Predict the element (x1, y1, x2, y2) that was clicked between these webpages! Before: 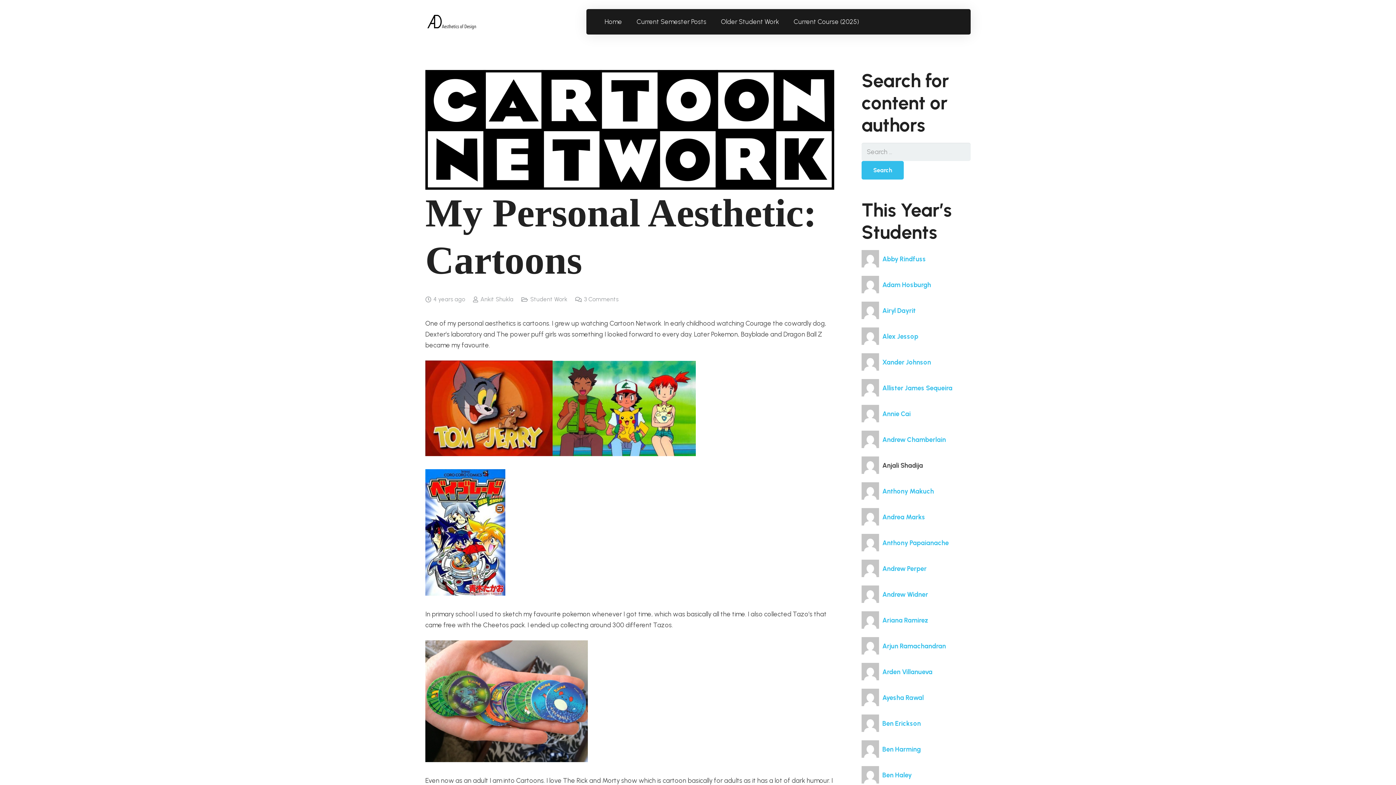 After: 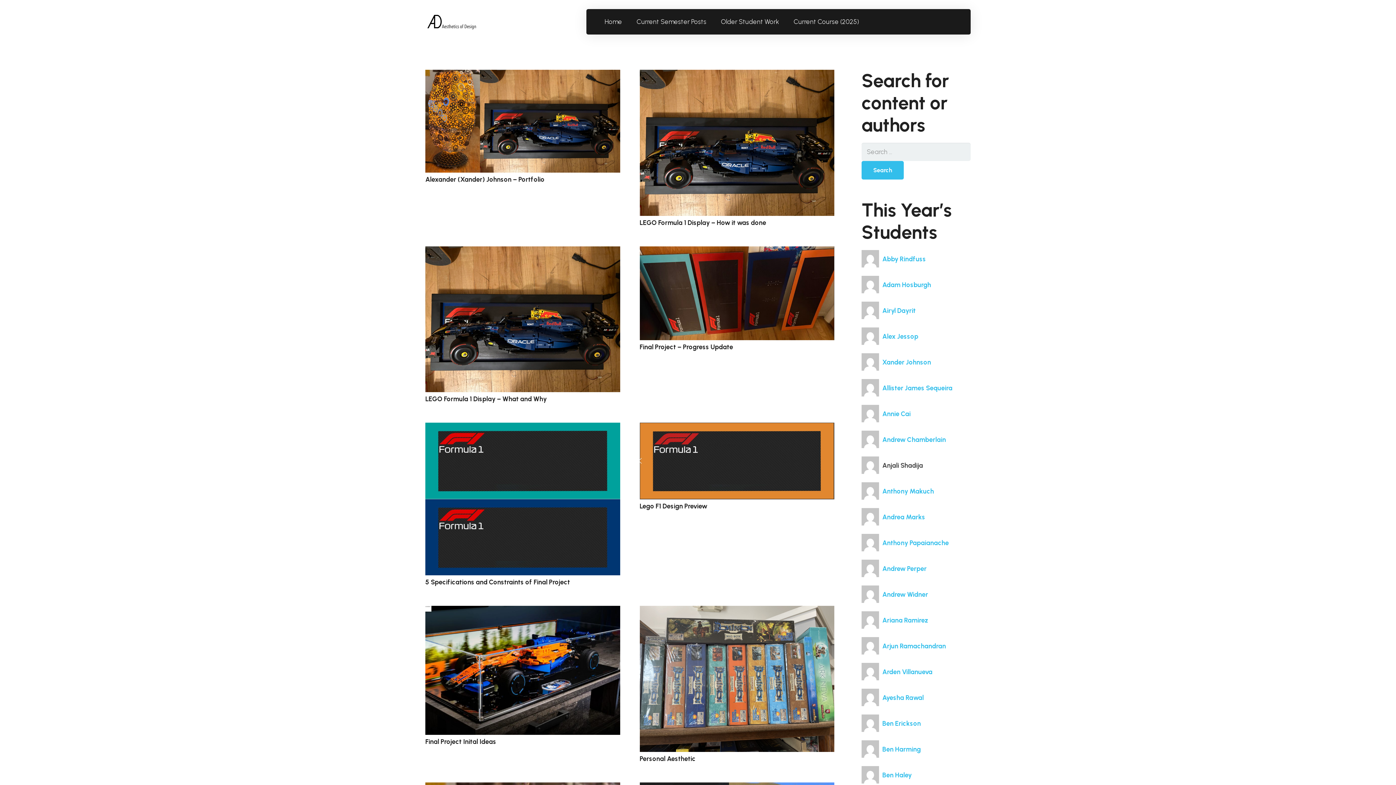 Action: label:  Xander Johnson bbox: (861, 358, 931, 366)